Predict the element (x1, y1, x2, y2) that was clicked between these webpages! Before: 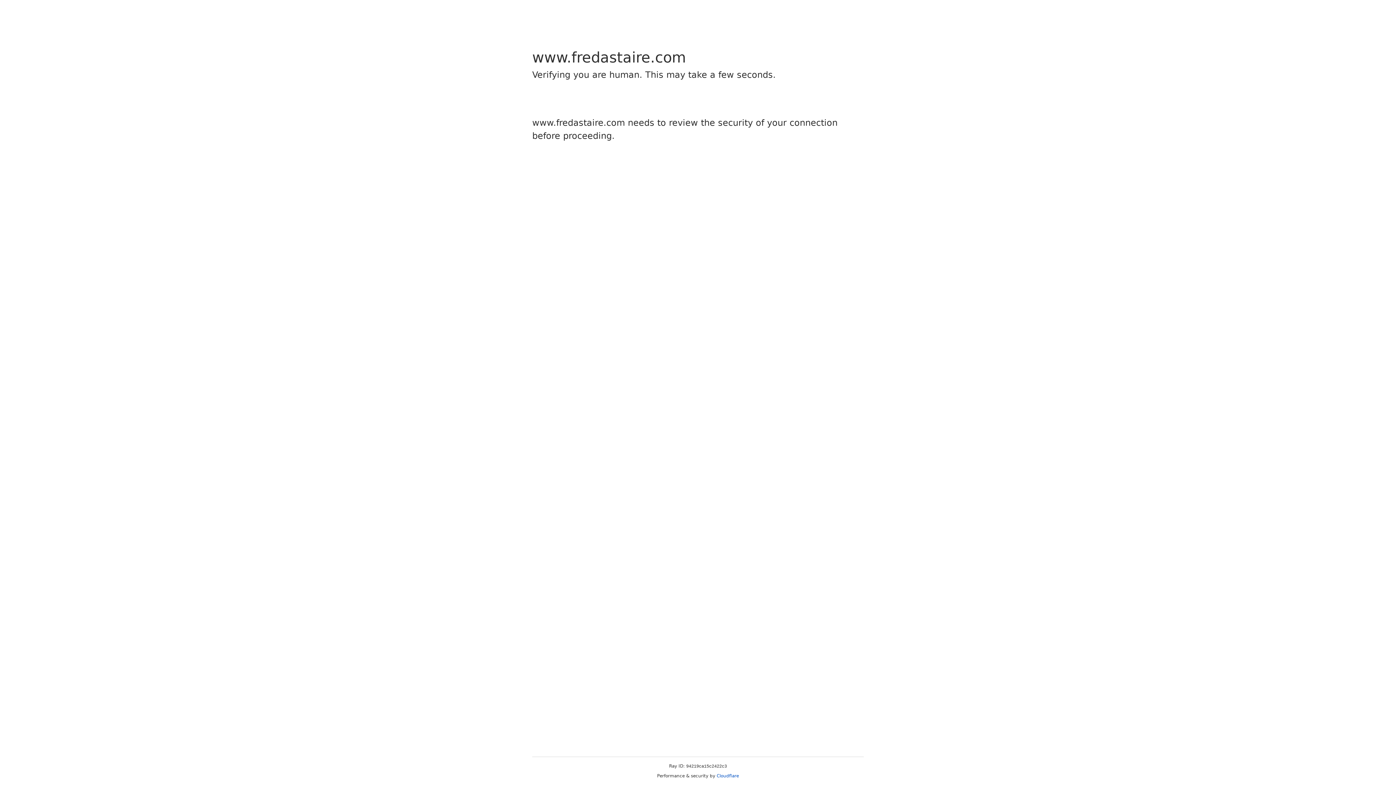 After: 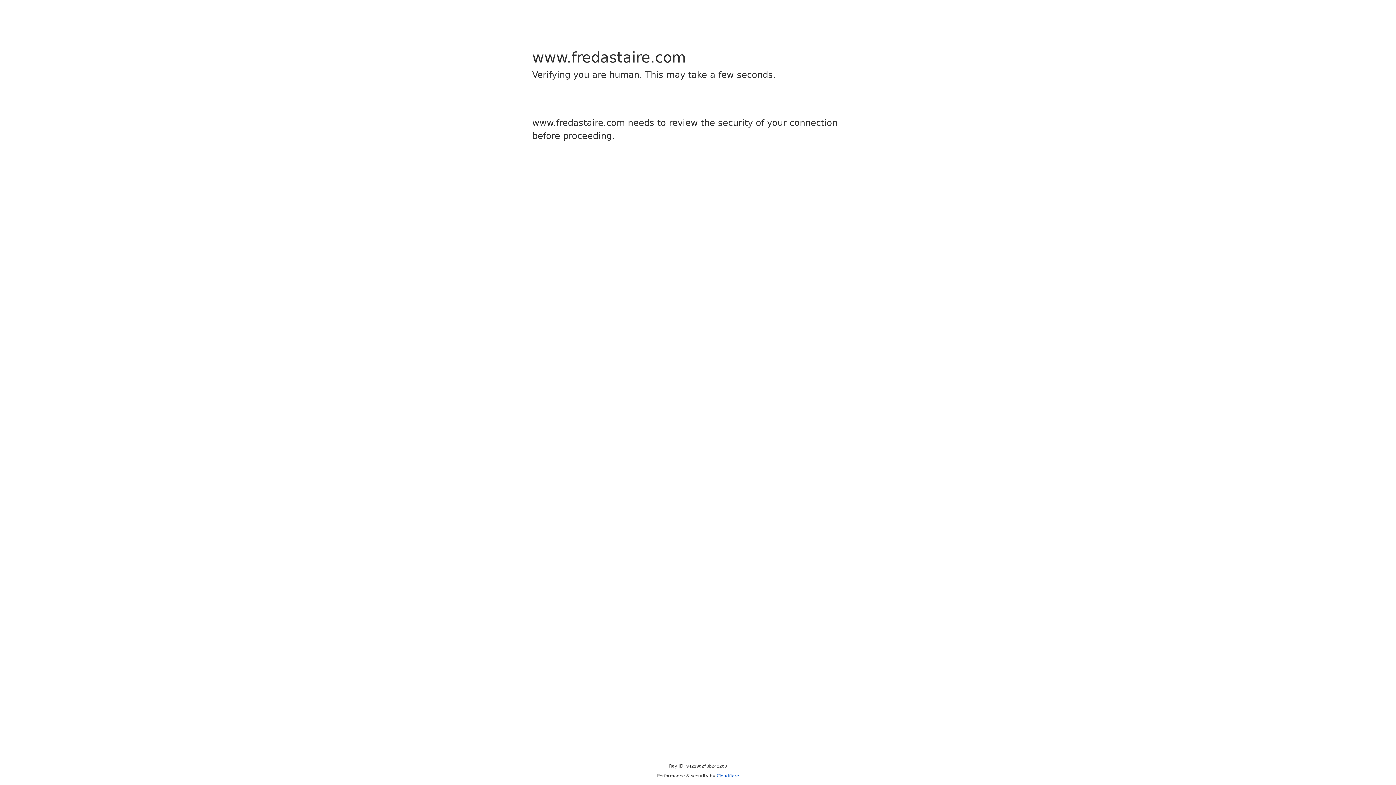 Action: bbox: (716, 773, 739, 778) label: Cloudflare